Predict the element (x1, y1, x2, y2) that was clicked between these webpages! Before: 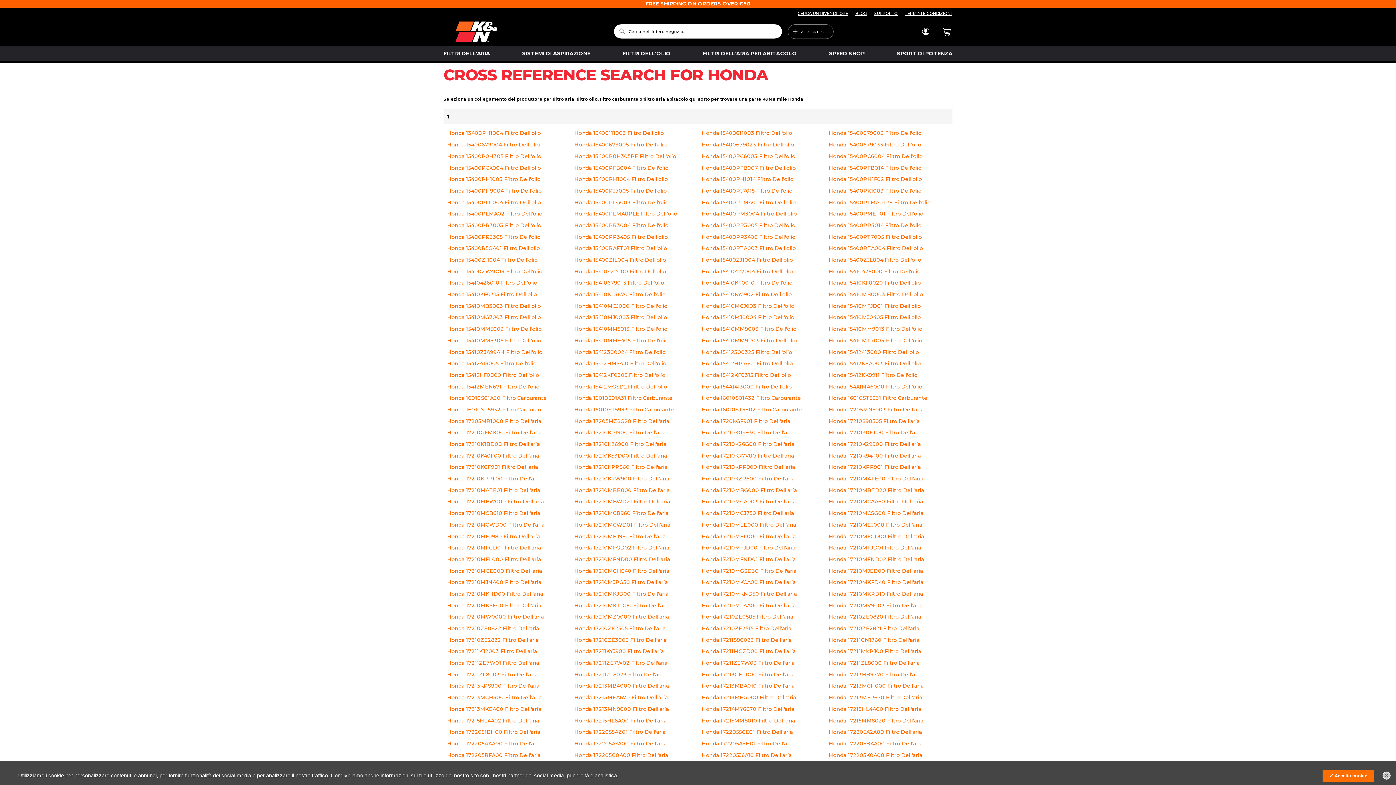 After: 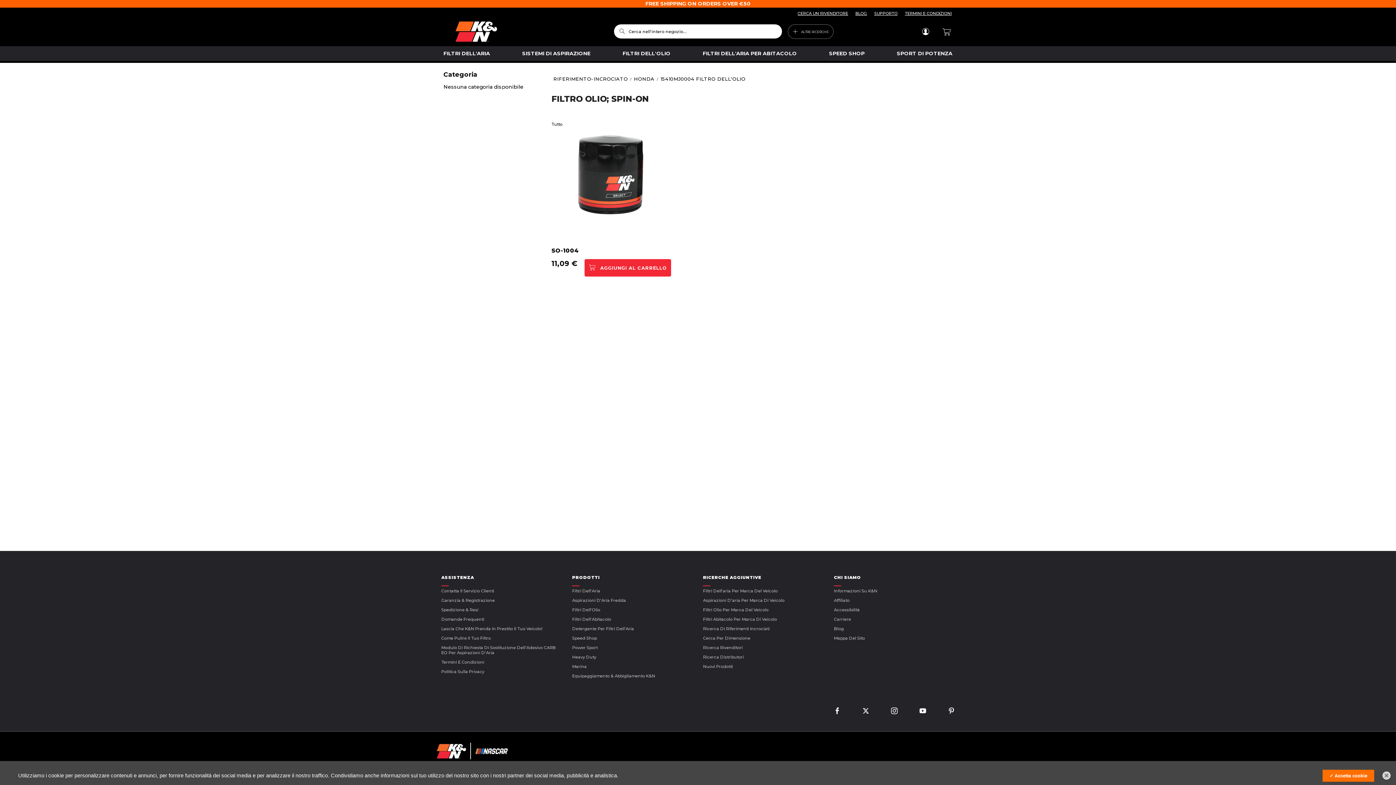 Action: label: Honda 15410MJ0004 Filtro Dell'olio bbox: (701, 312, 825, 323)